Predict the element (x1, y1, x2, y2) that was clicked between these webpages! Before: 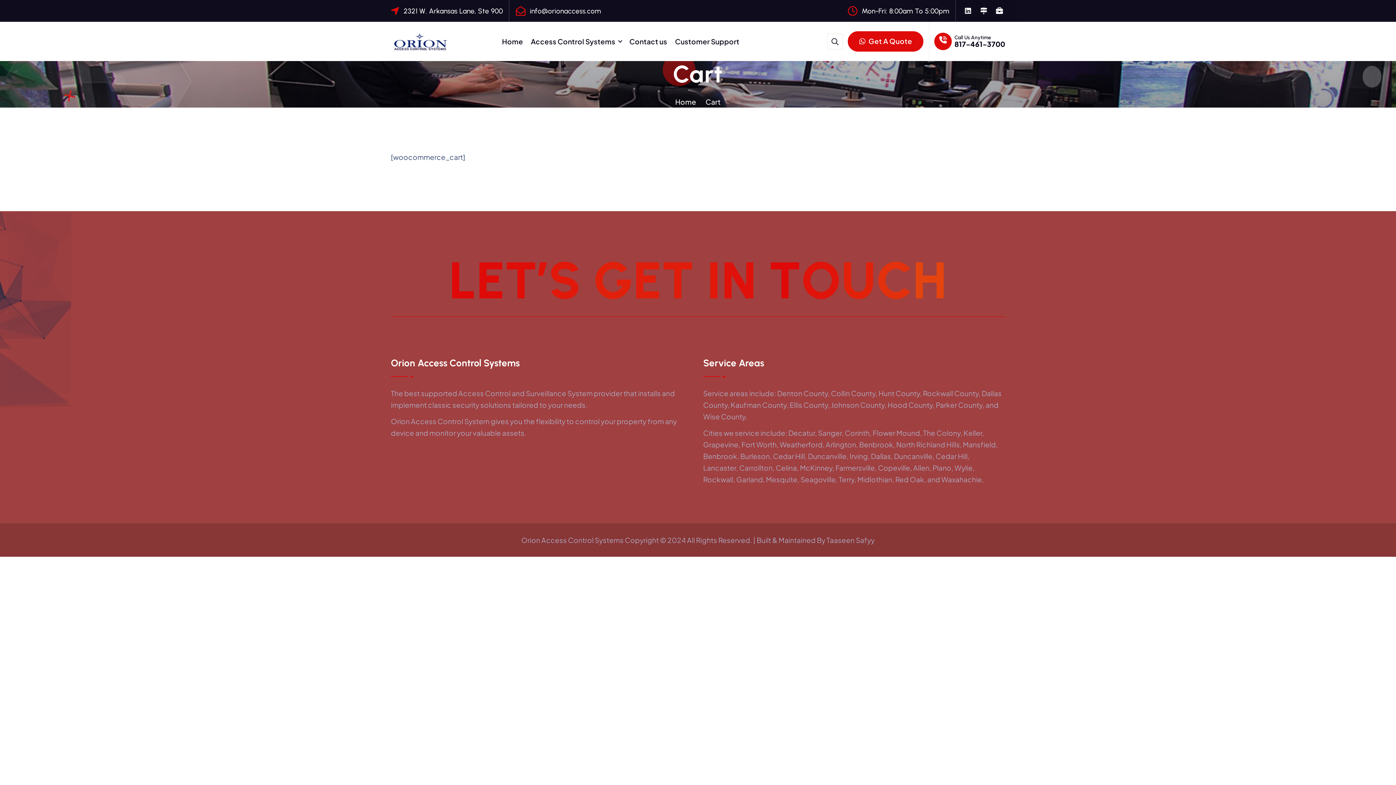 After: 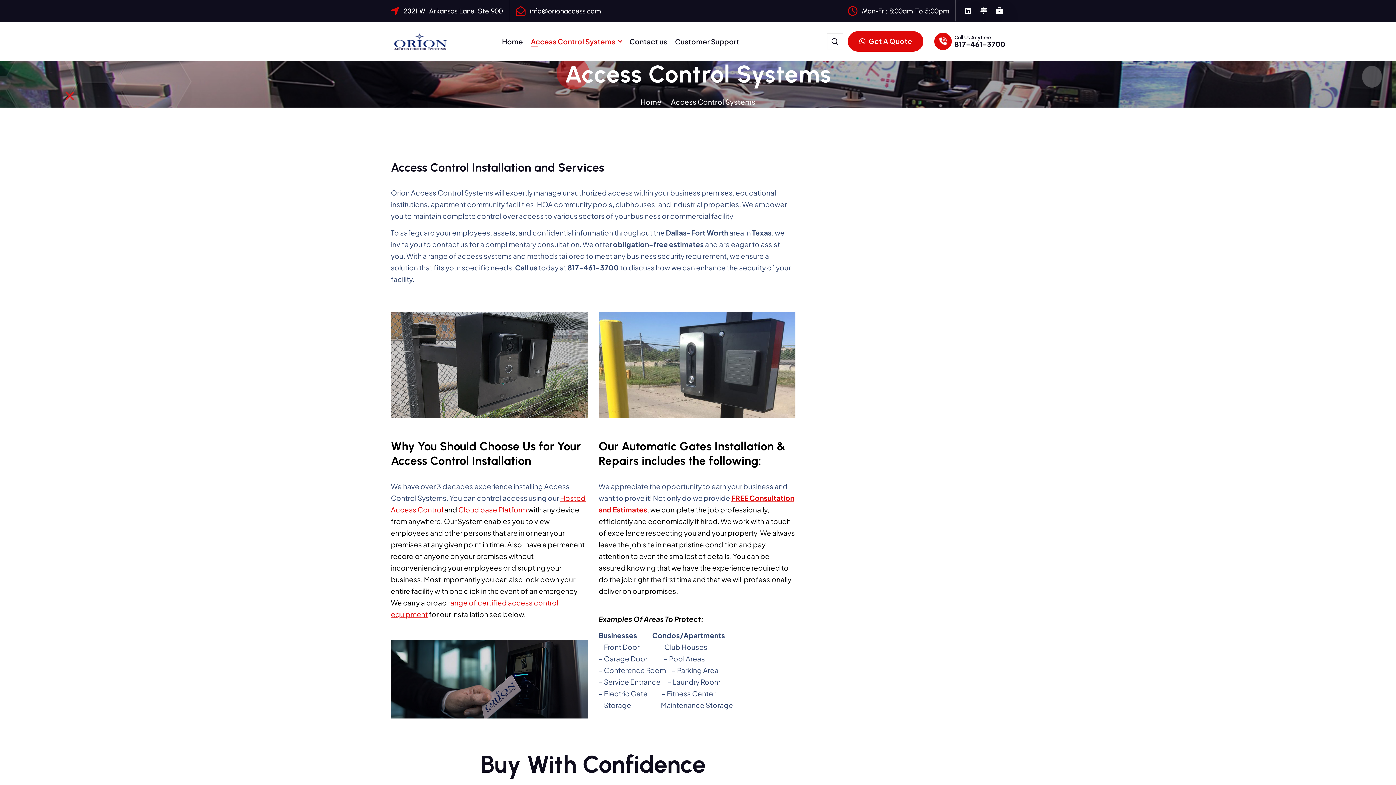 Action: bbox: (531, 36, 621, 46) label: Access Control Systems